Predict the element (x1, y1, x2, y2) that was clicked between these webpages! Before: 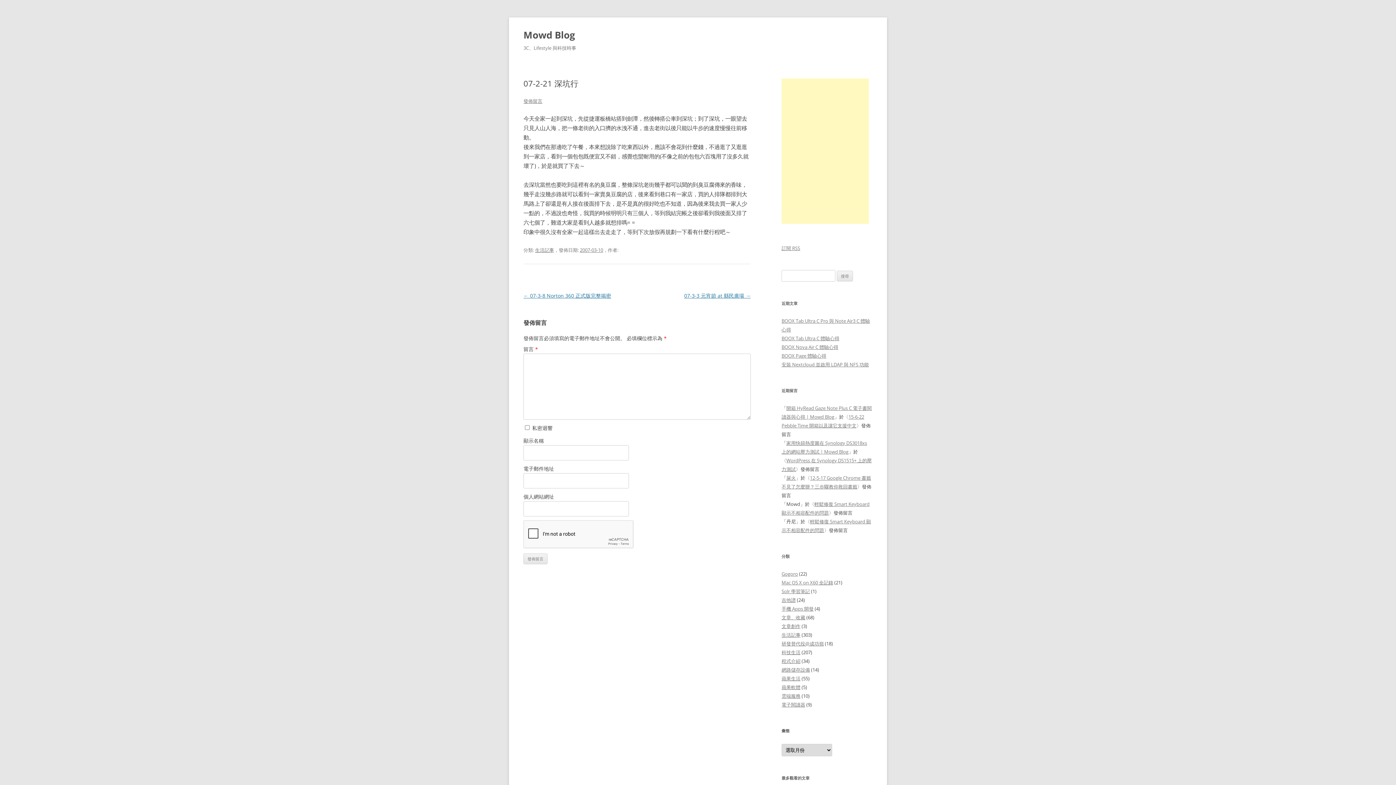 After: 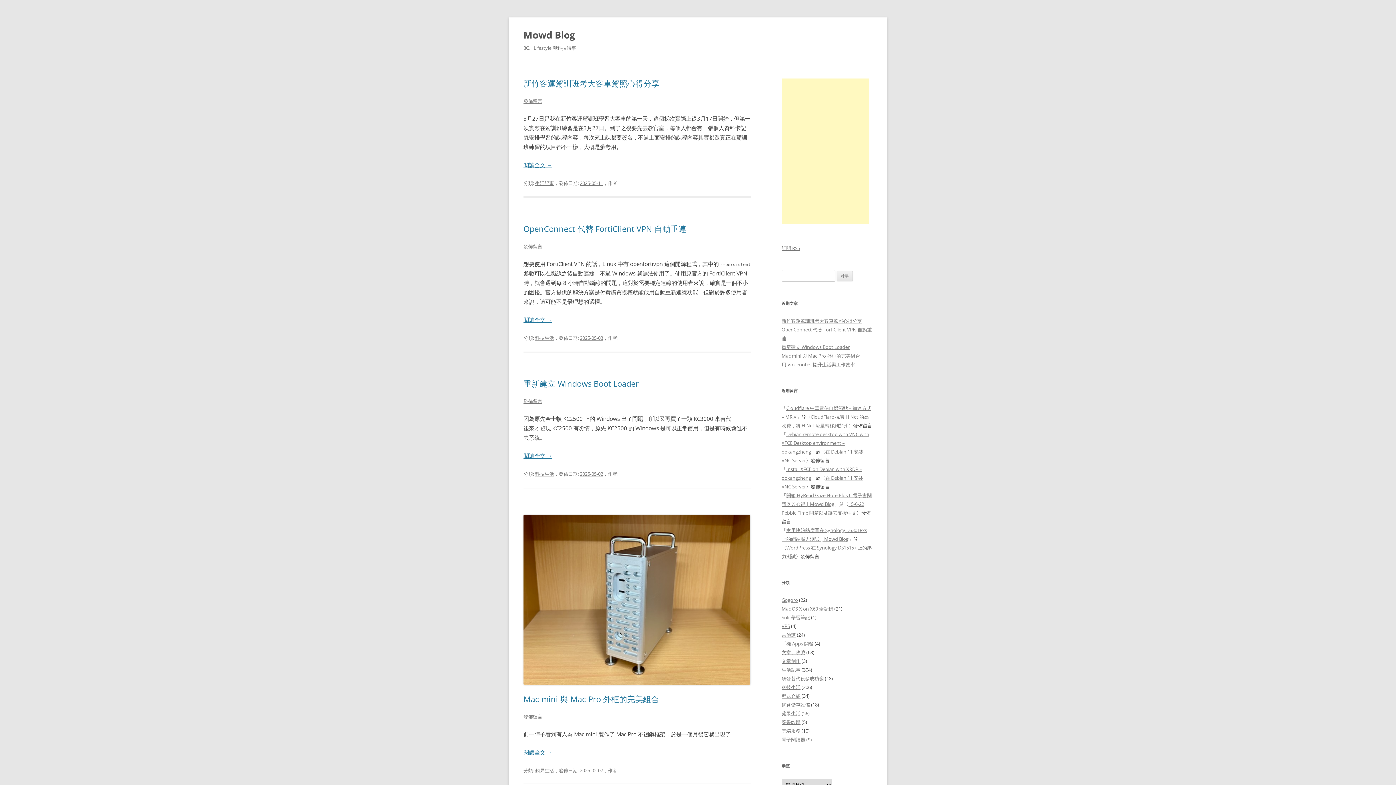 Action: bbox: (523, 26, 575, 43) label: Mowd Blog